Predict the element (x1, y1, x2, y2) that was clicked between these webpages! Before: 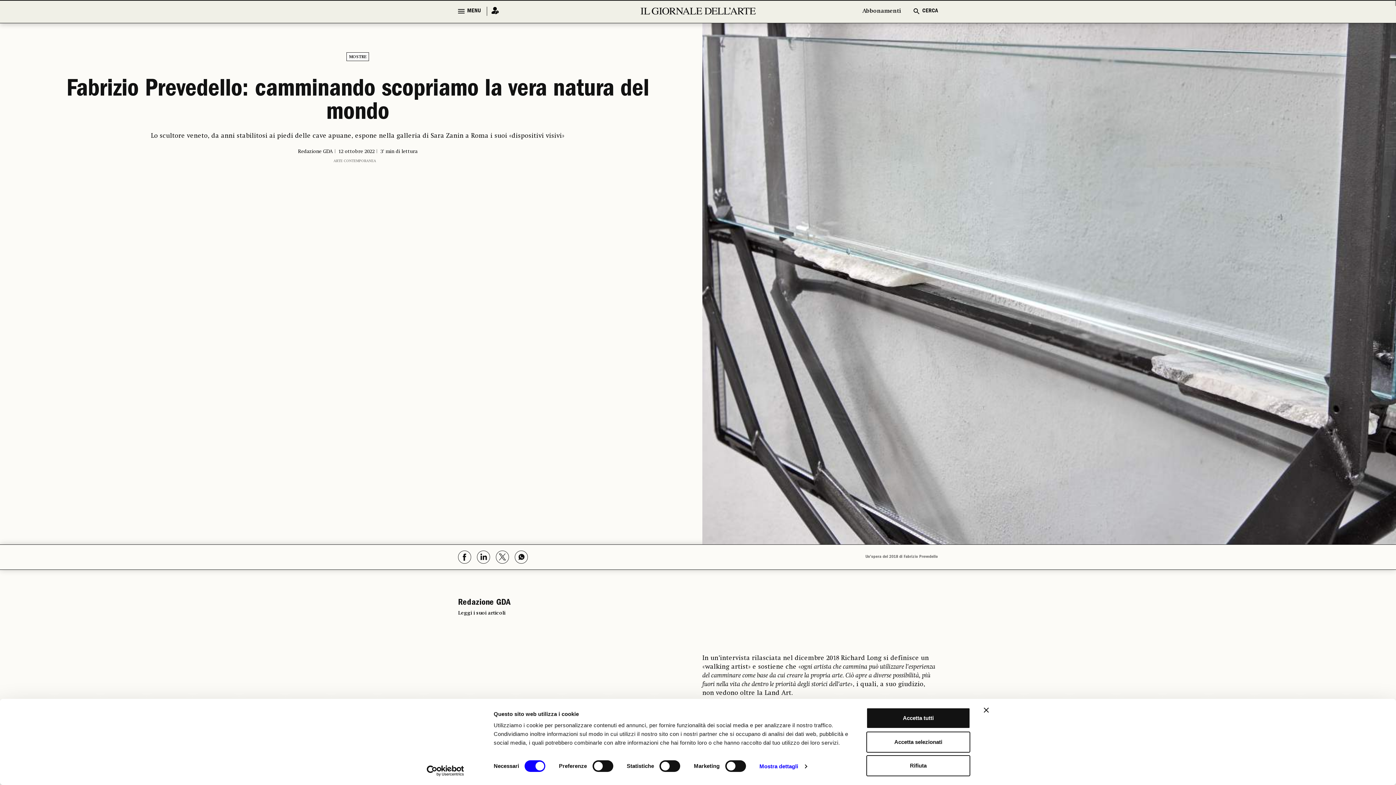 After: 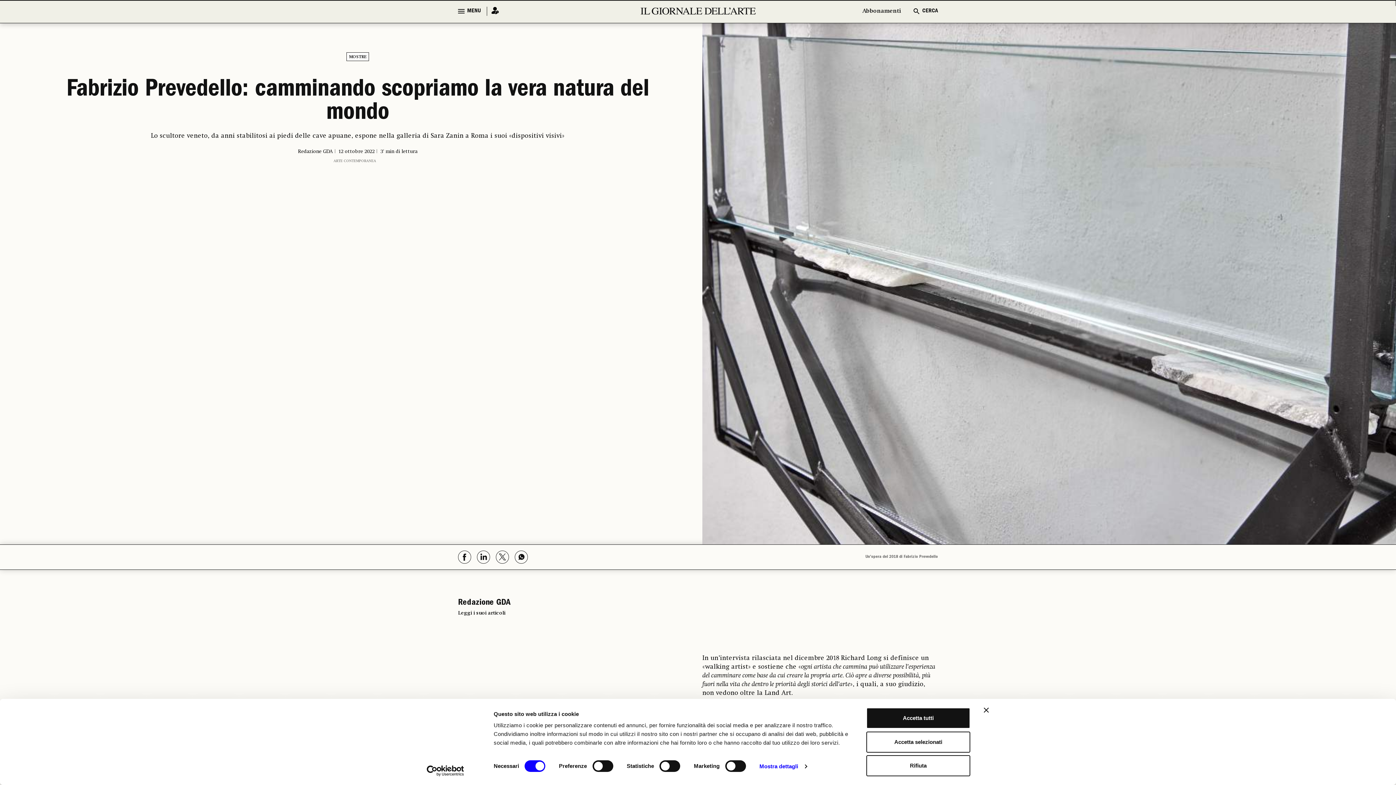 Action: bbox: (36, 79, 679, 125) label: Fabrizio Prevedello: camminando scopriamo la vera natura del mondo